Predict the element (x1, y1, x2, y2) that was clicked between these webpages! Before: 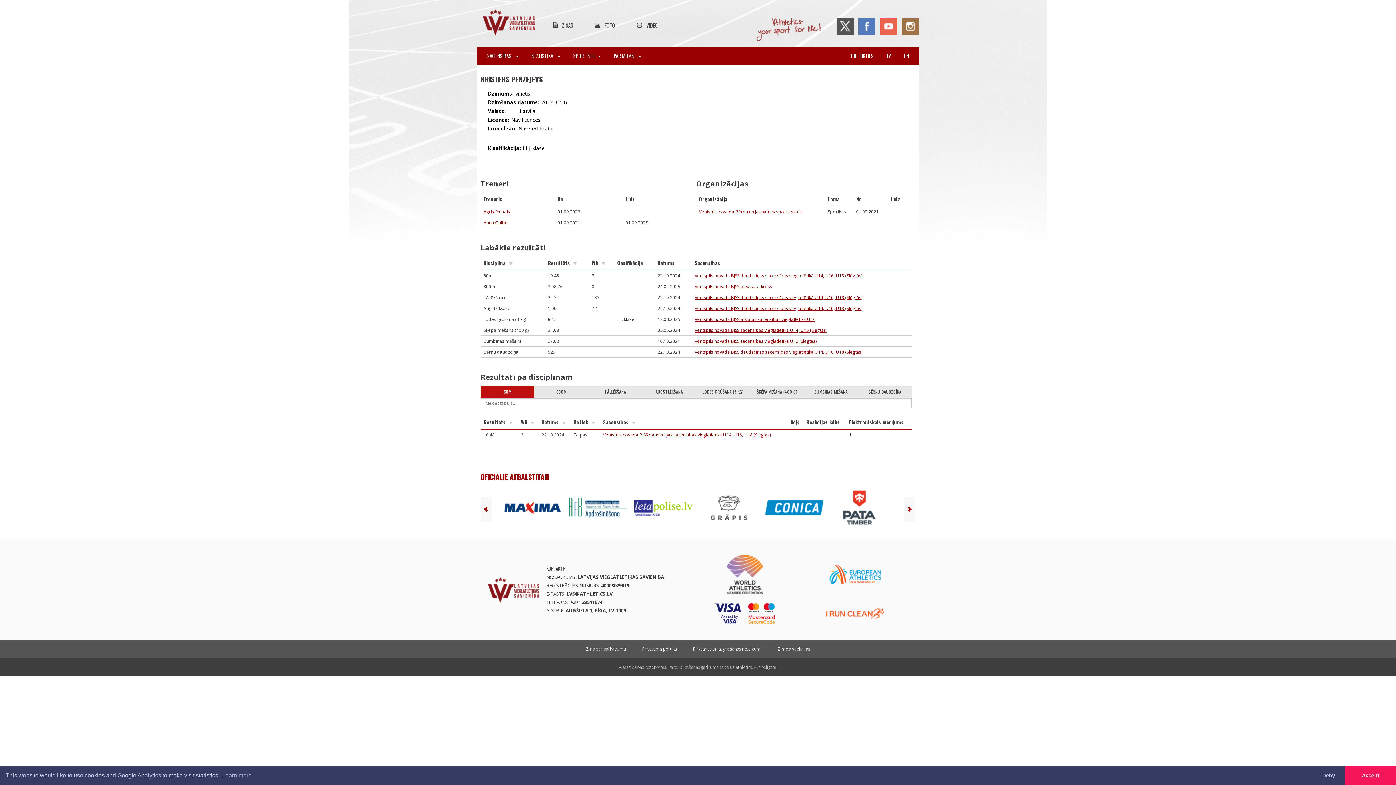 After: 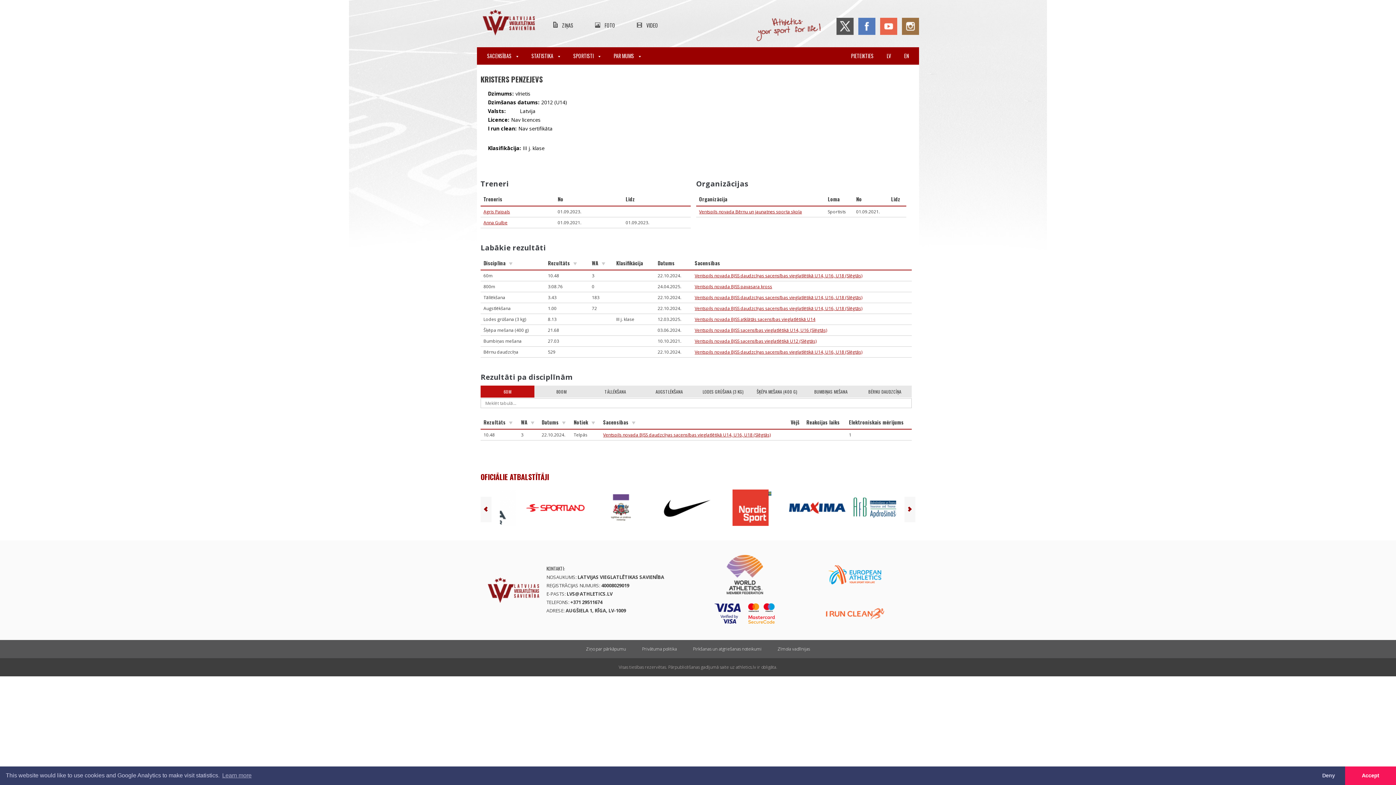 Action: bbox: (836, 17, 853, 34)